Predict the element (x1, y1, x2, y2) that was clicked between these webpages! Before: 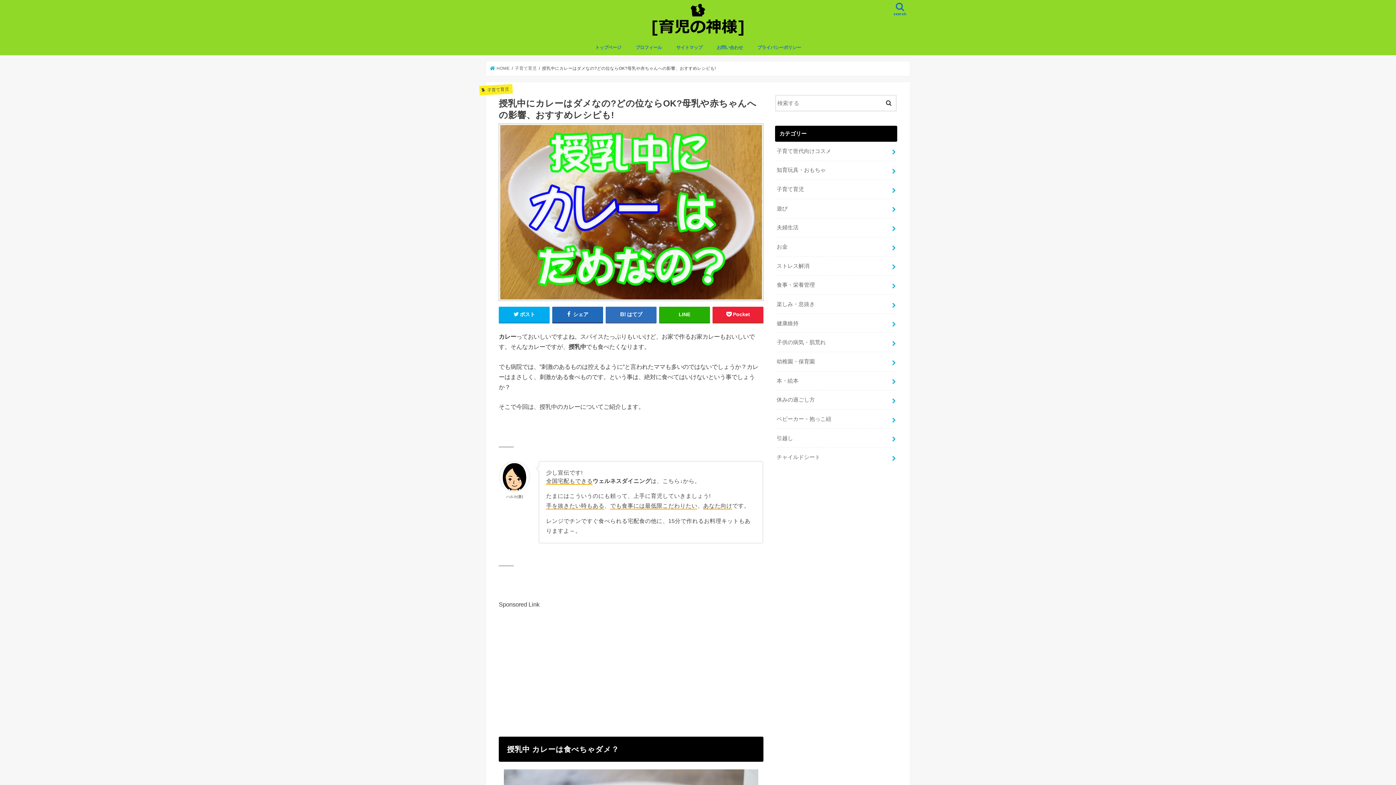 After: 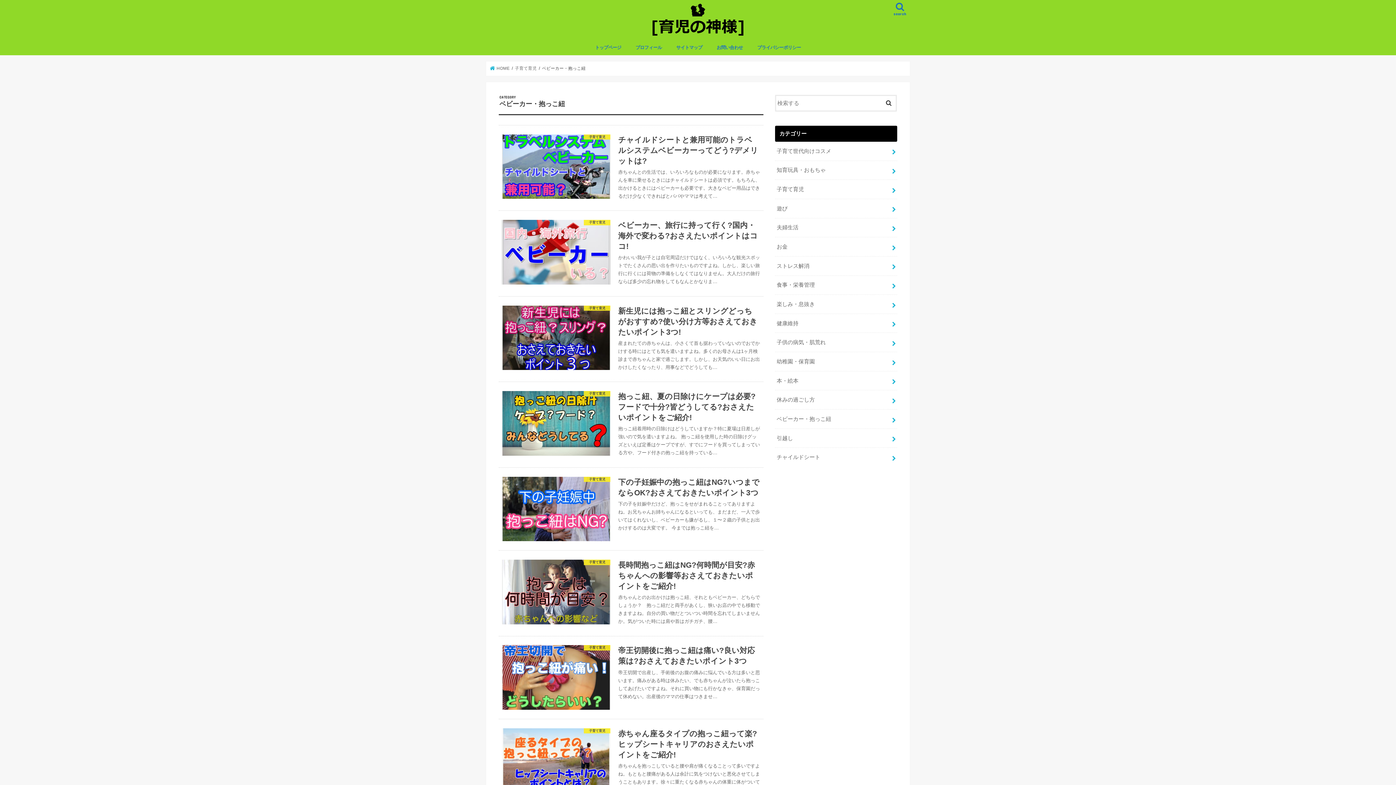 Action: bbox: (775, 409, 897, 428) label: ベビーカー・抱っこ紐